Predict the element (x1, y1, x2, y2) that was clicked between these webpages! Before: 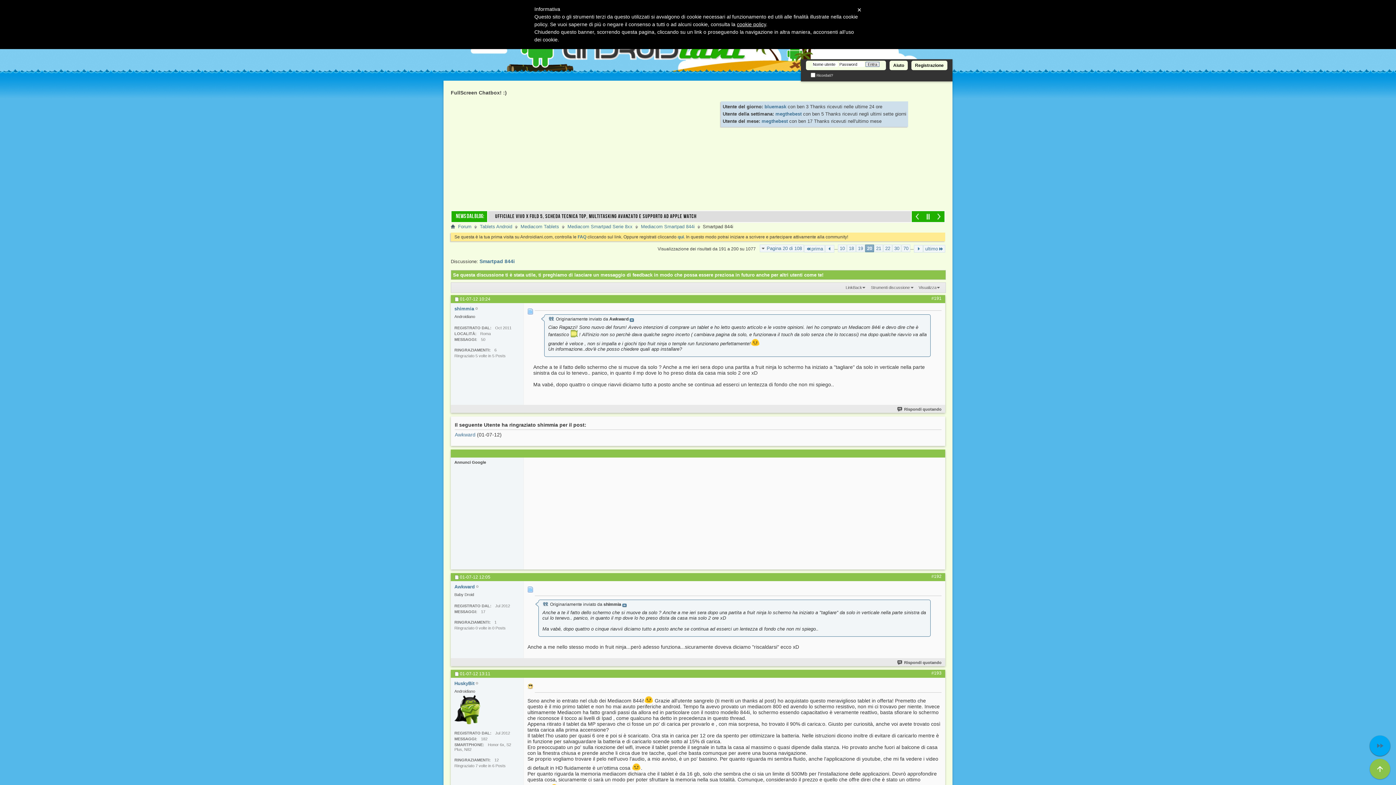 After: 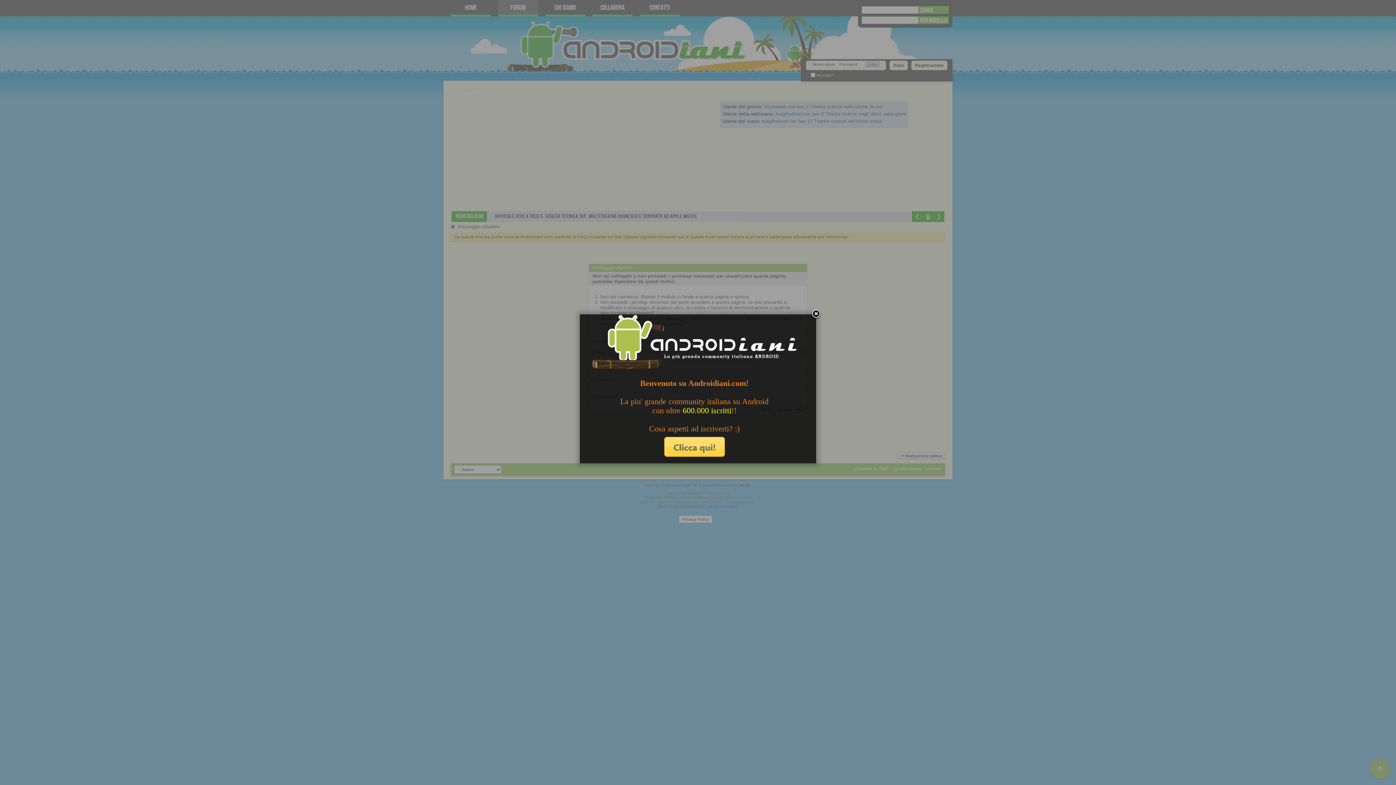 Action: bbox: (764, 104, 786, 109) label: bluemask